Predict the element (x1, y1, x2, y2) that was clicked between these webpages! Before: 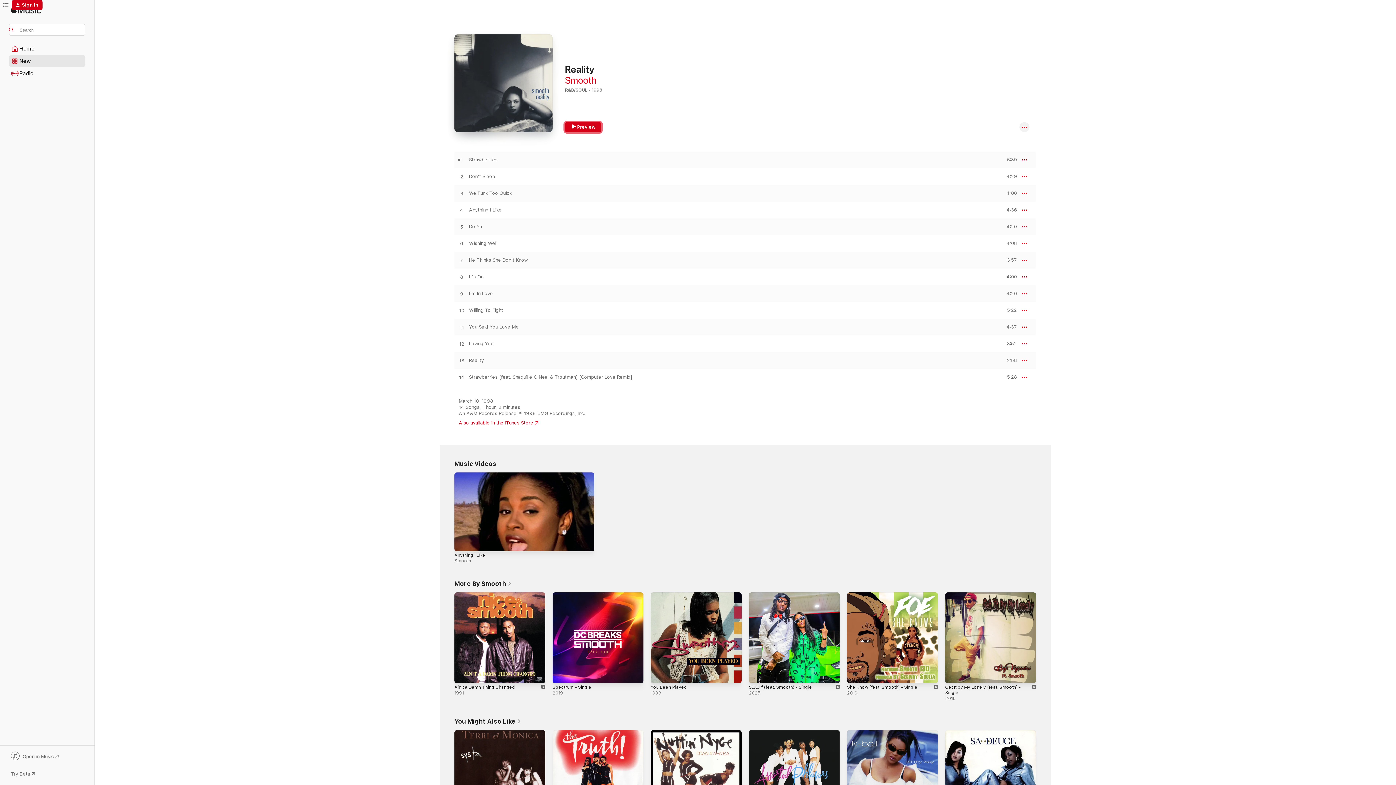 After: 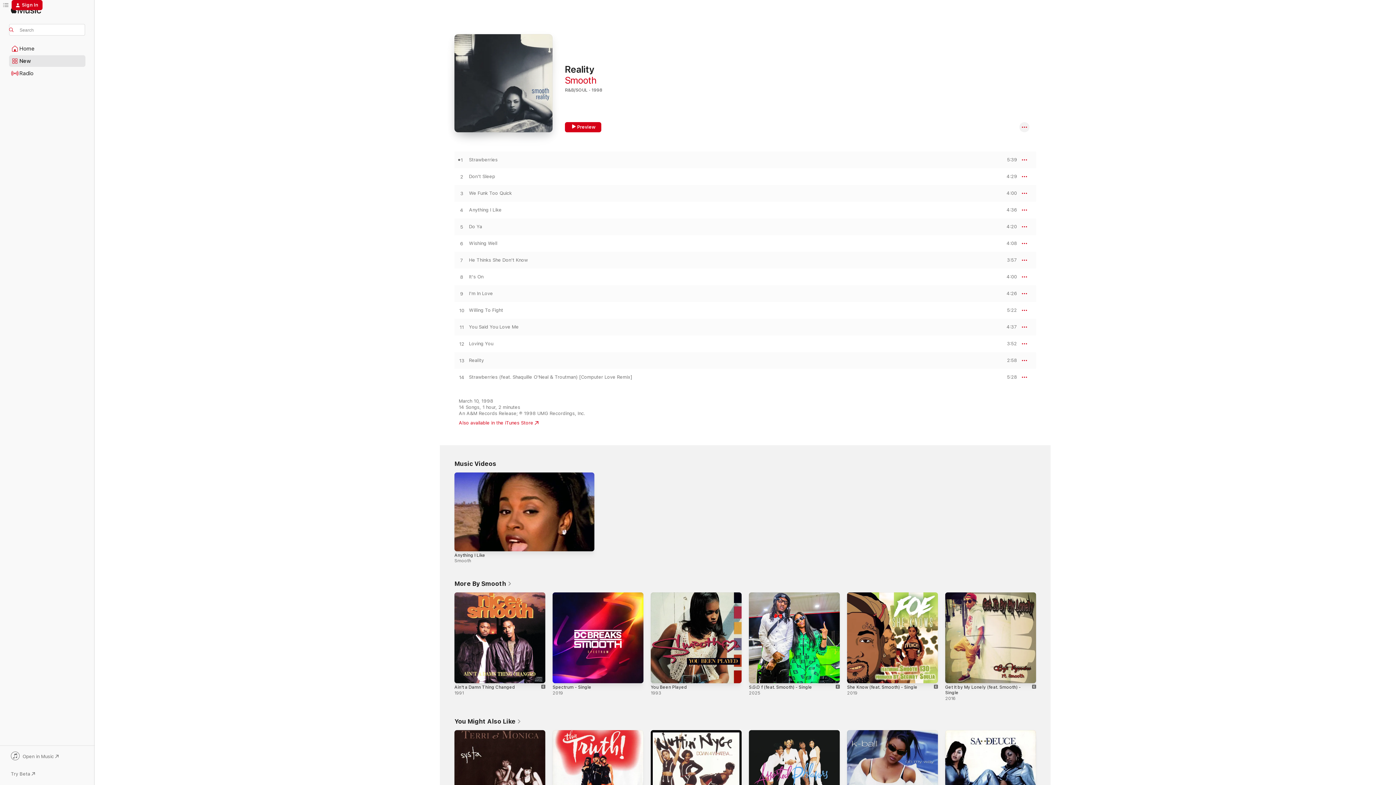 Action: bbox: (9, 752, 85, 762) label: Open in Music